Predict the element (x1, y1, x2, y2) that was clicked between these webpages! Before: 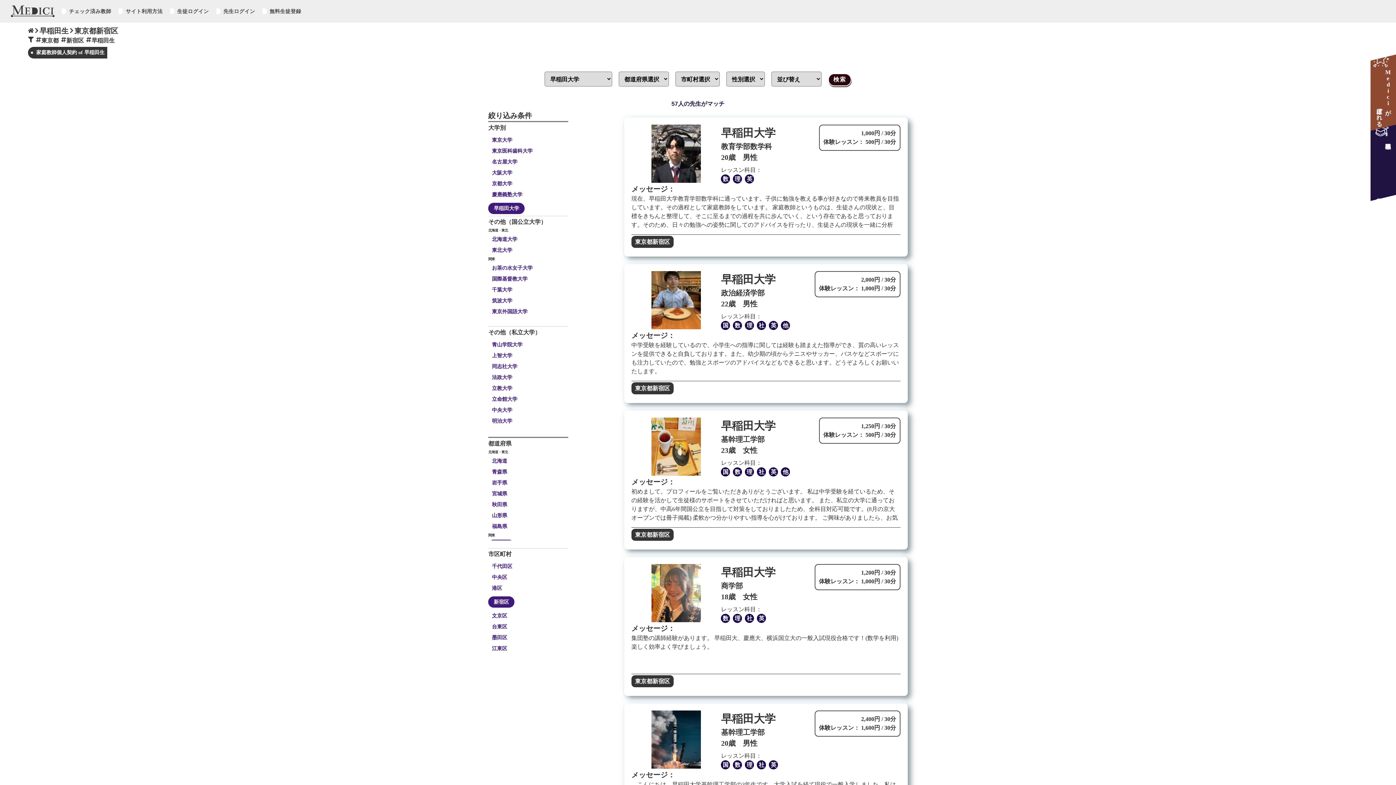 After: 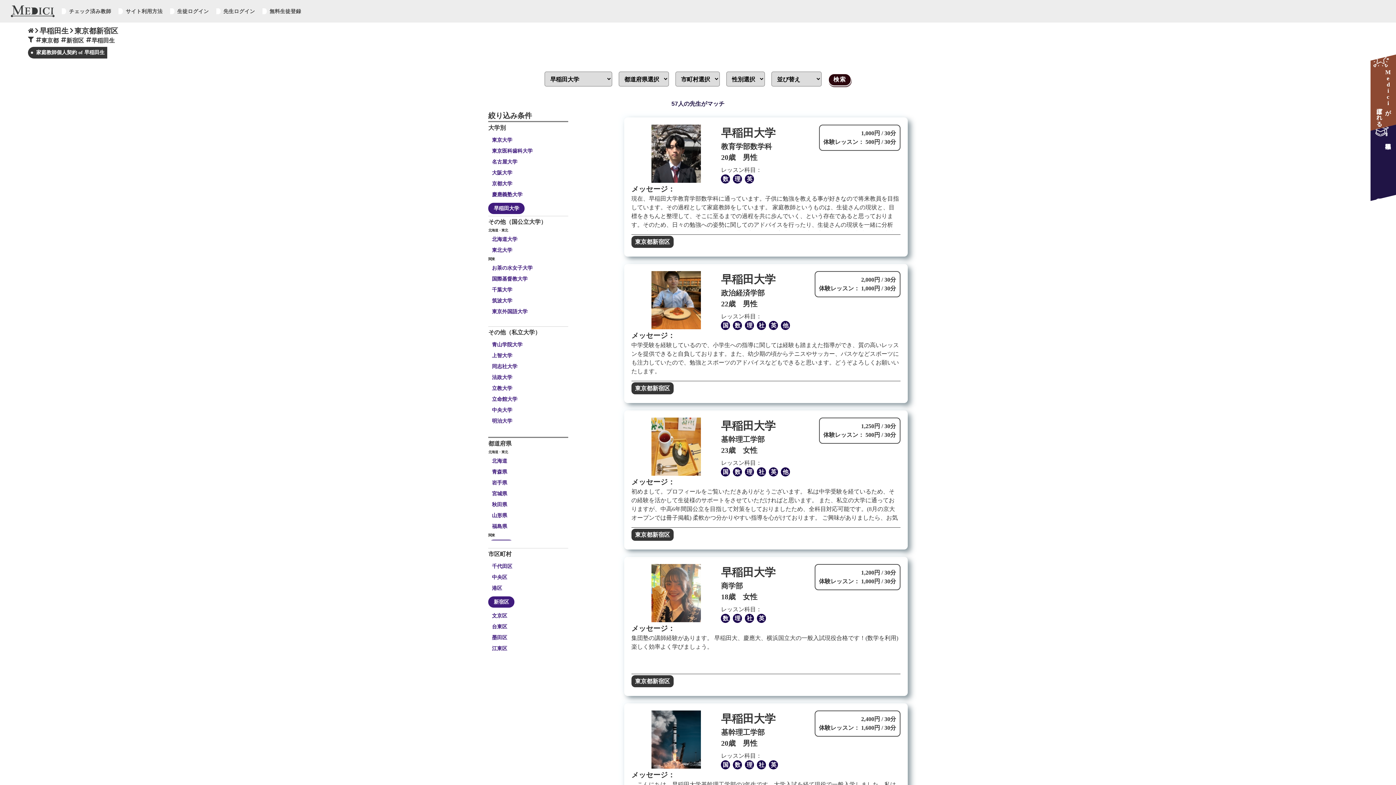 Action: label: 早稲田大学 bbox: (488, 202, 524, 214)